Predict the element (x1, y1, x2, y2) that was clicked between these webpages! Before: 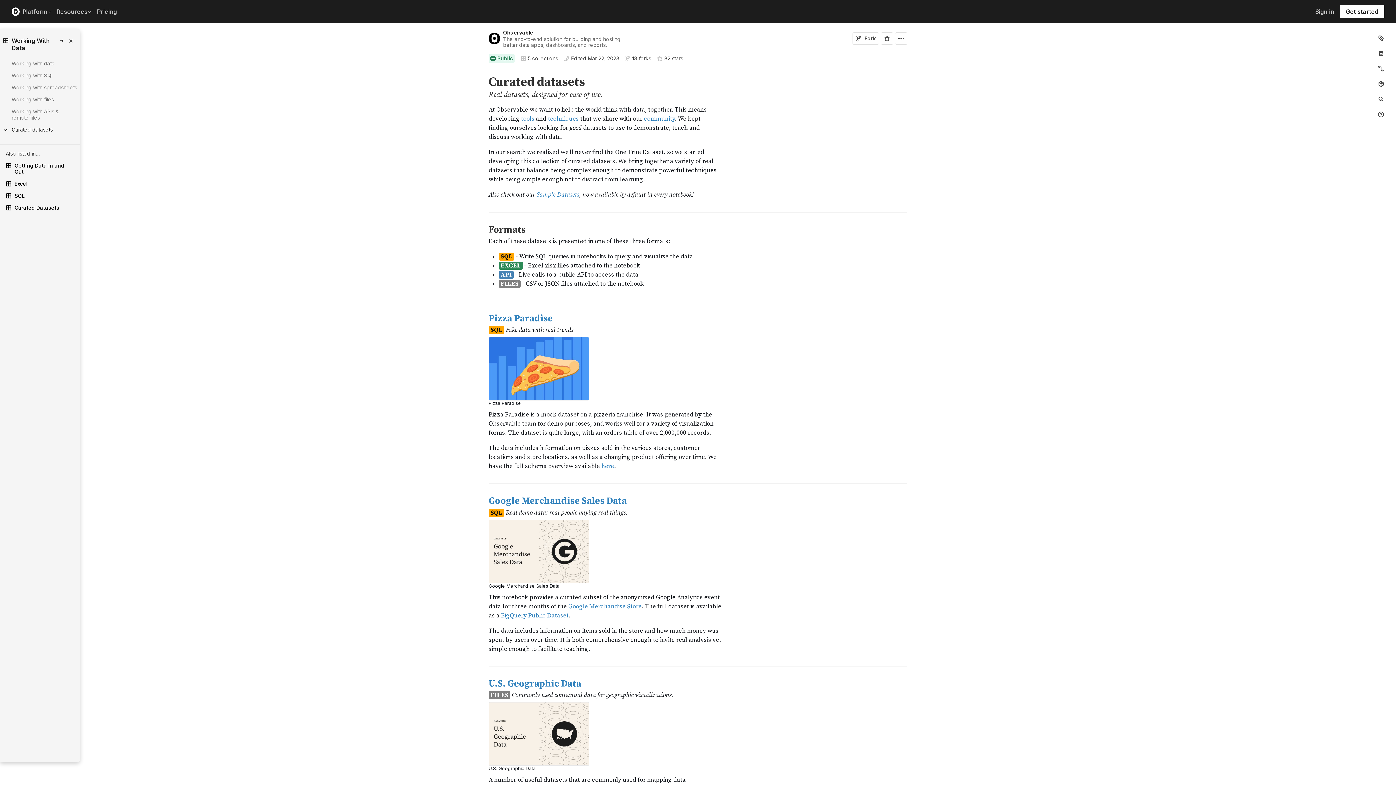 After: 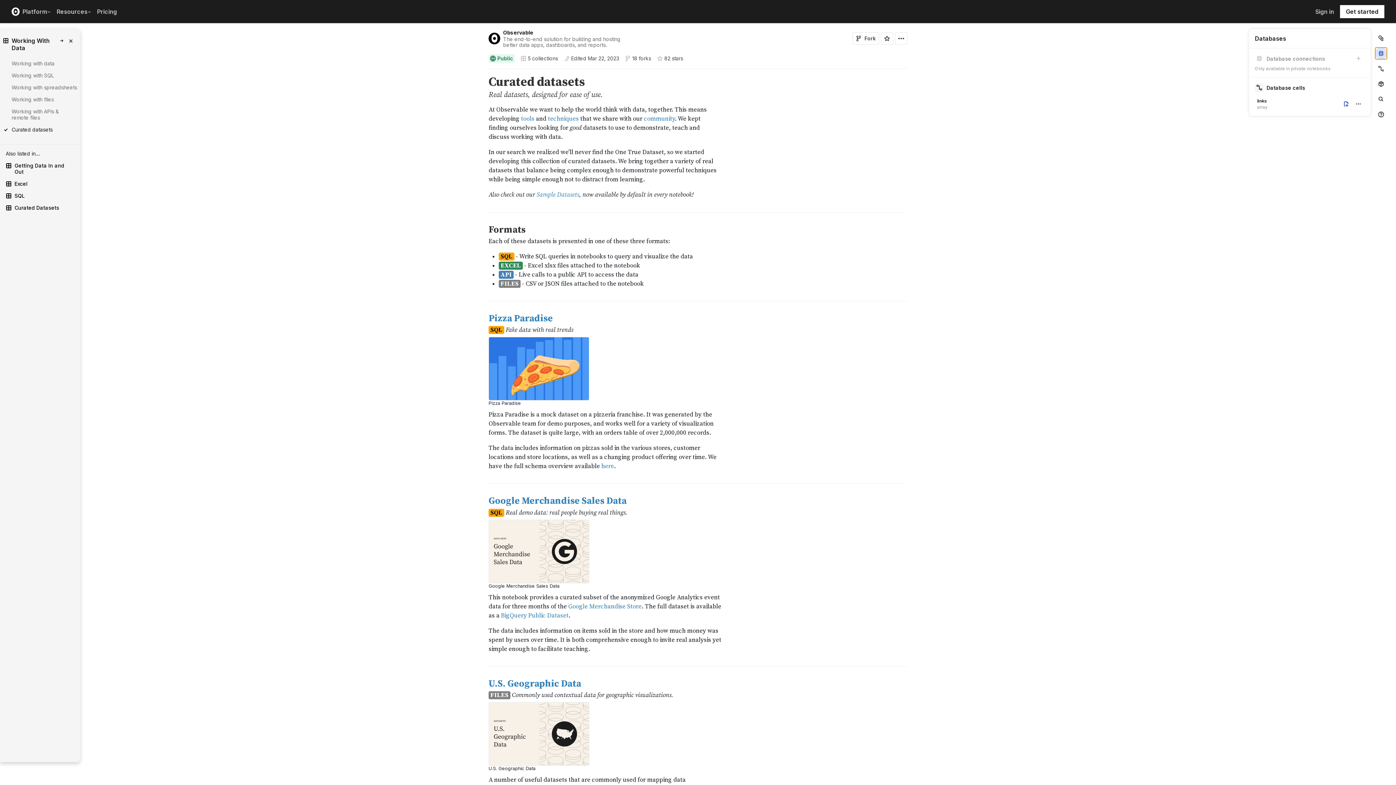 Action: bbox: (1375, 47, 1387, 59)